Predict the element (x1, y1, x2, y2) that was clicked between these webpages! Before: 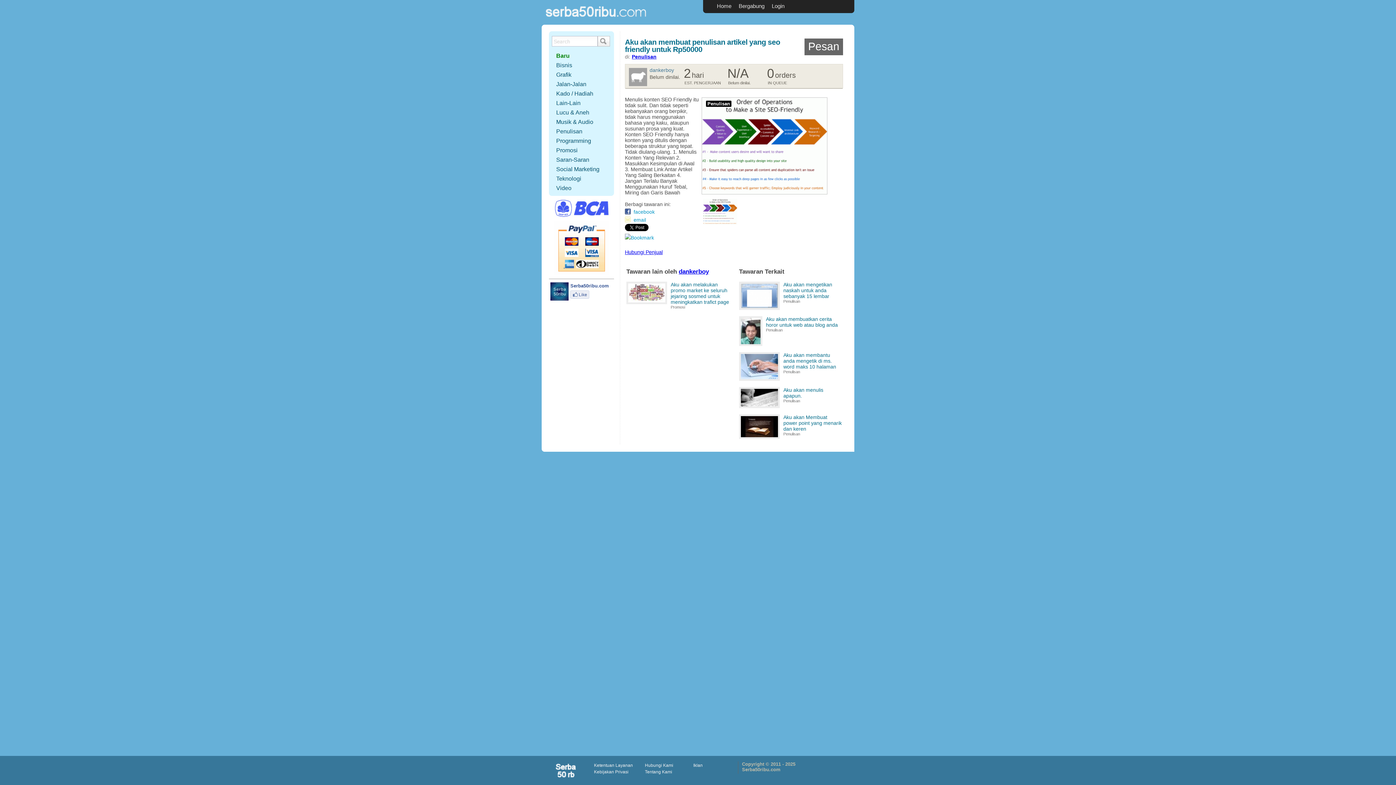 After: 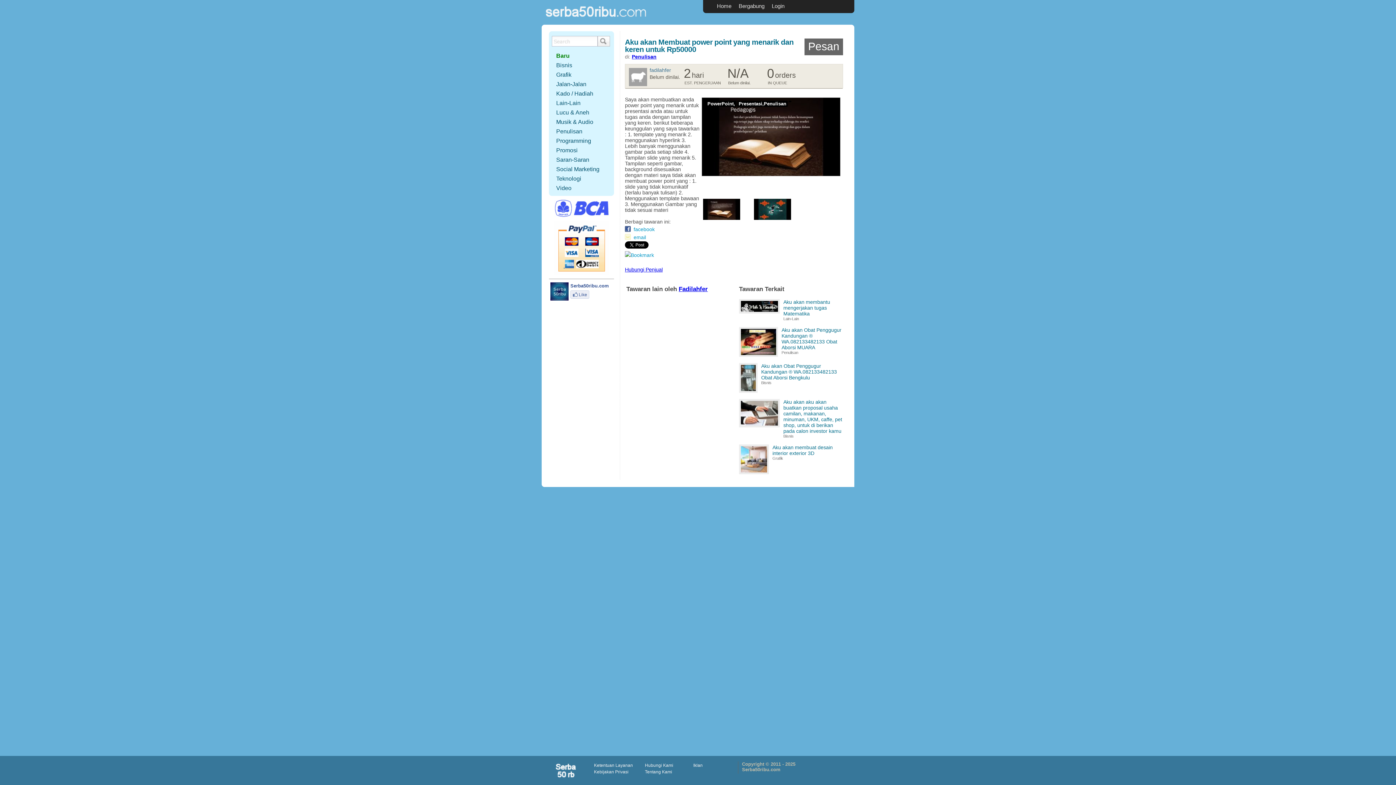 Action: label: Aku akan Membuat power point yang menarik dan keren bbox: (783, 414, 841, 432)